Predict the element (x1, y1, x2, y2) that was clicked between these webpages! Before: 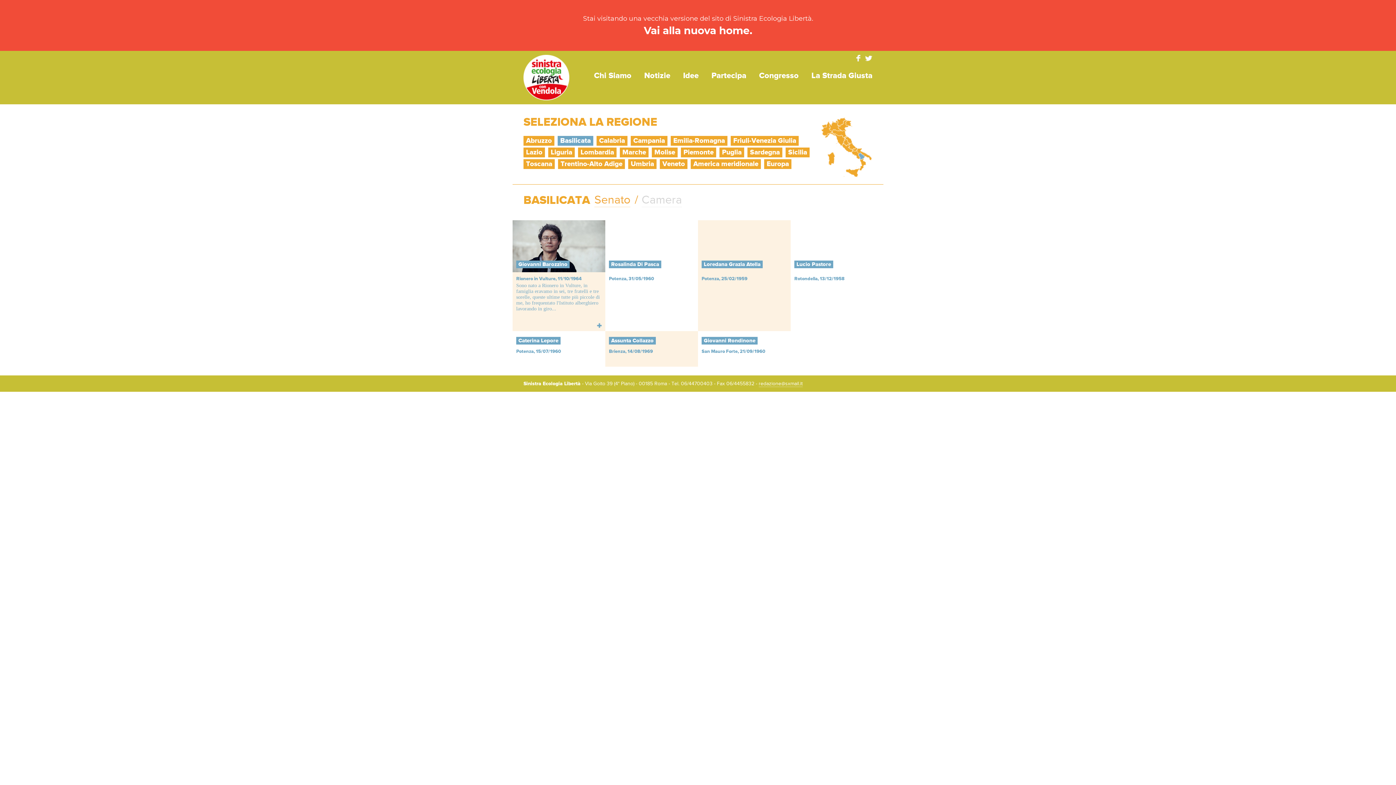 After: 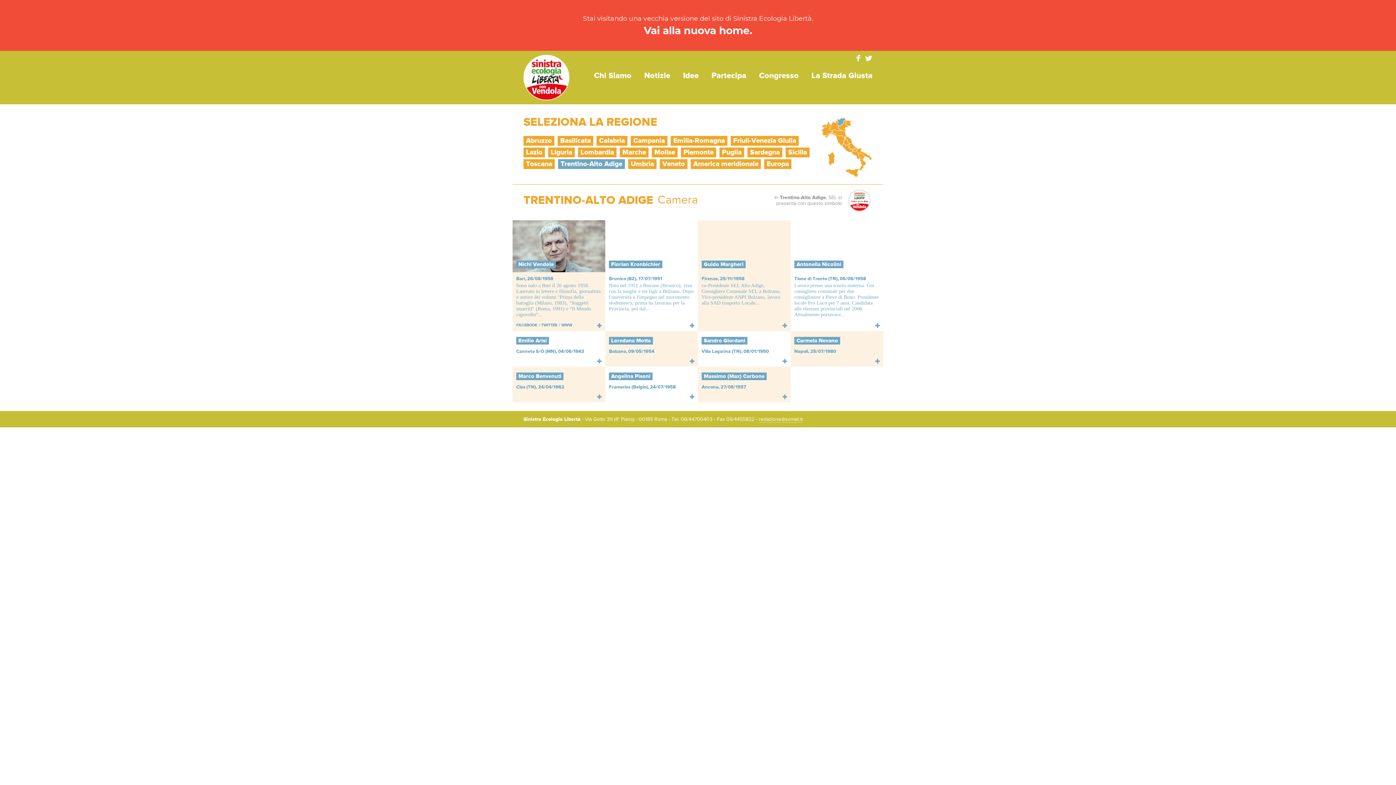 Action: bbox: (558, 159, 625, 168) label: Trentino-Alto Adige